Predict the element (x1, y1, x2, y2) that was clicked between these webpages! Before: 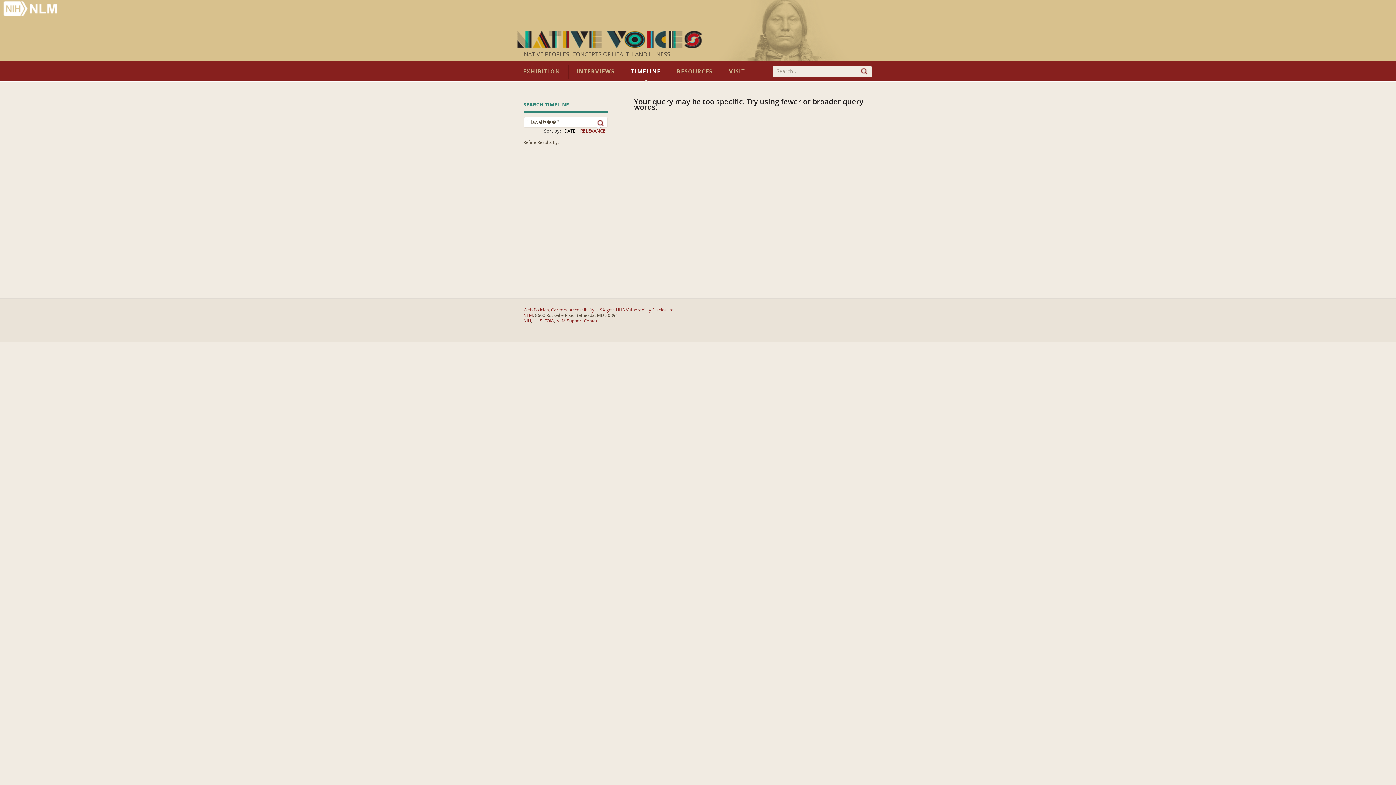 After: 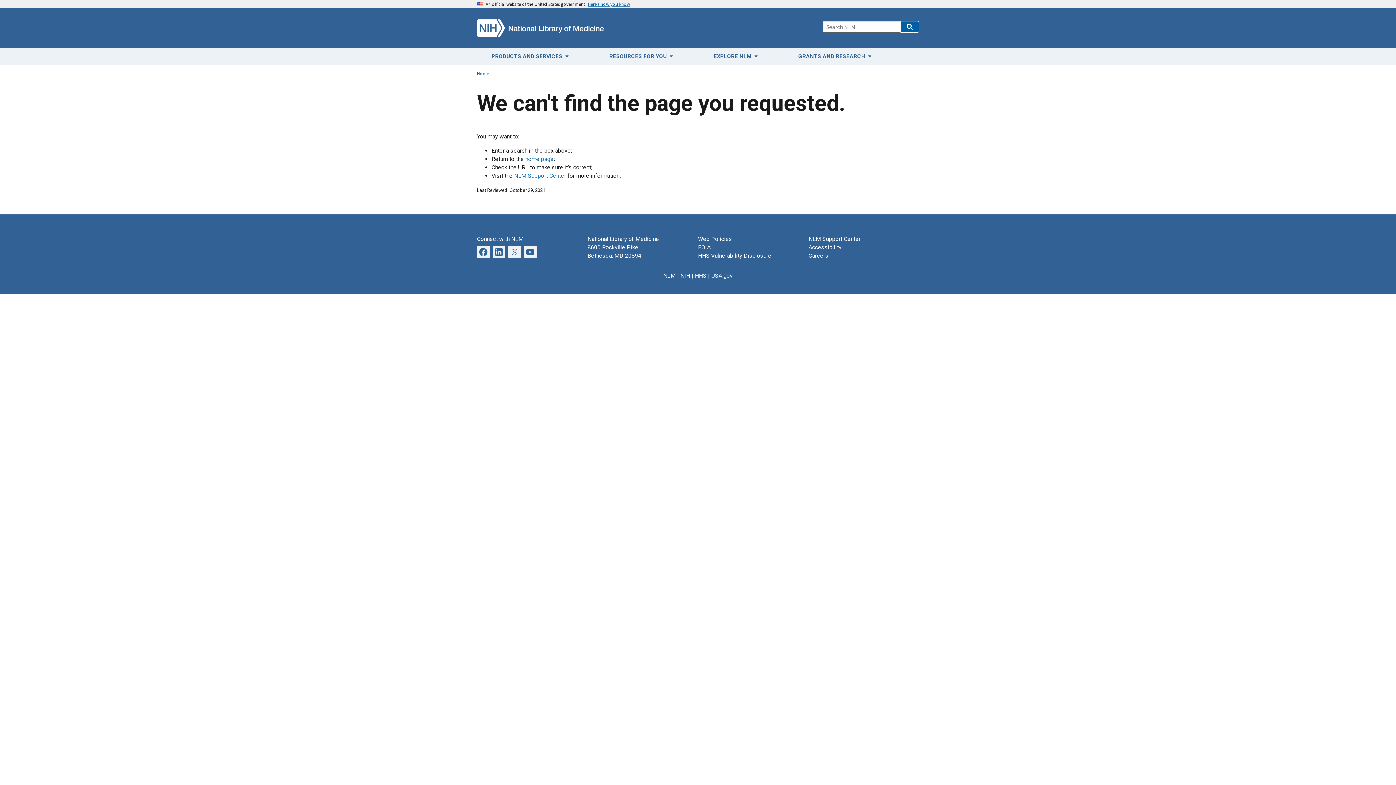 Action: bbox: (568, 64, 623, 78) label: INTERVIEWS